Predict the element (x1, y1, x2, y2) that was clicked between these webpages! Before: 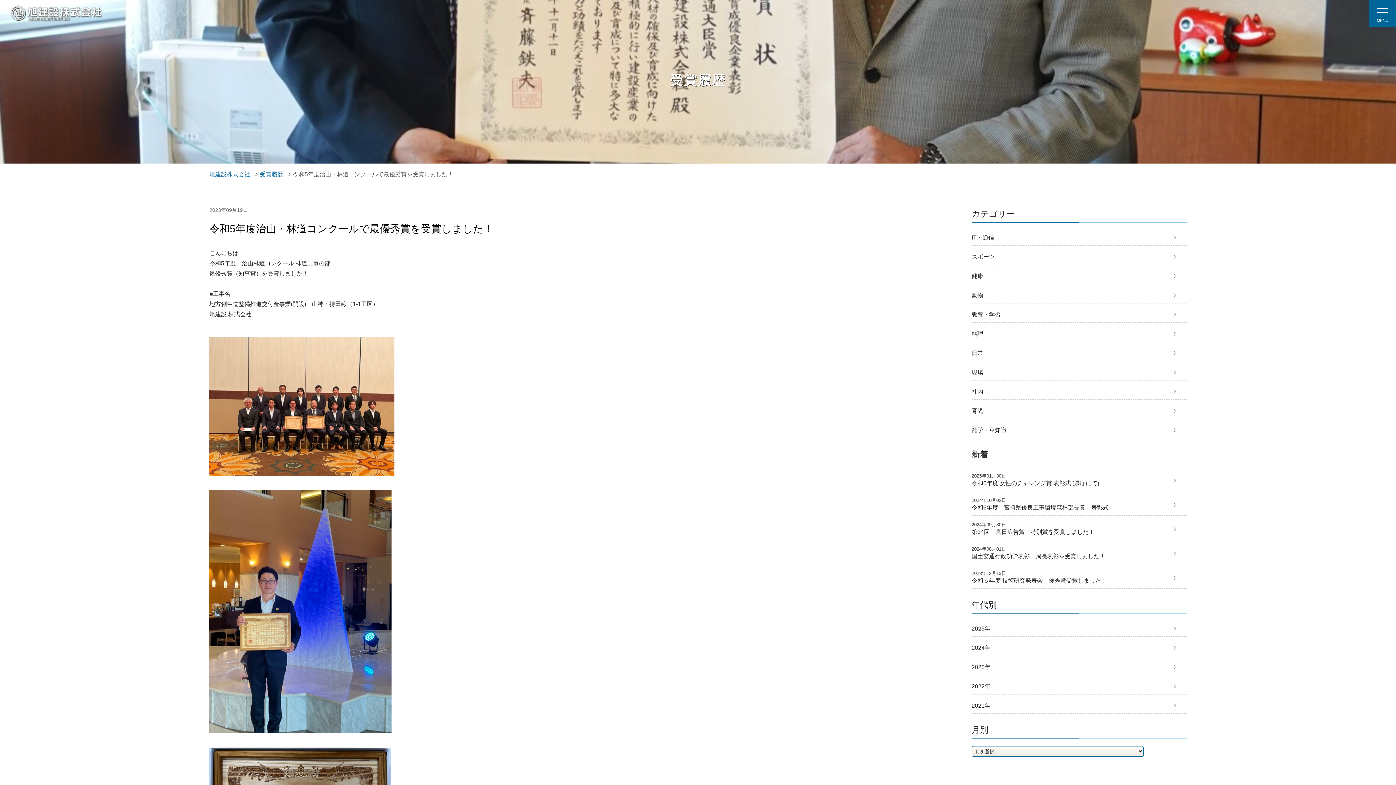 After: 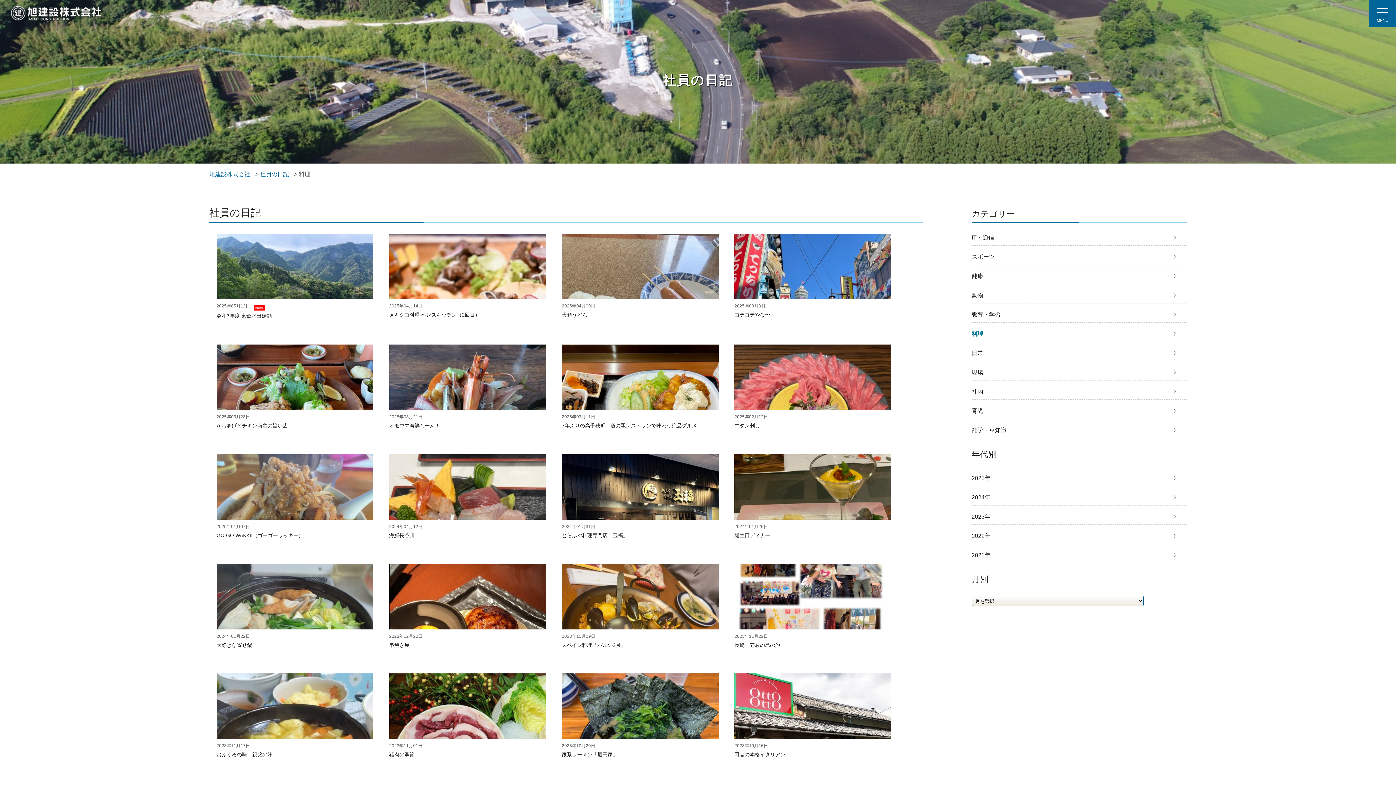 Action: label: 料理 bbox: (971, 326, 1186, 342)